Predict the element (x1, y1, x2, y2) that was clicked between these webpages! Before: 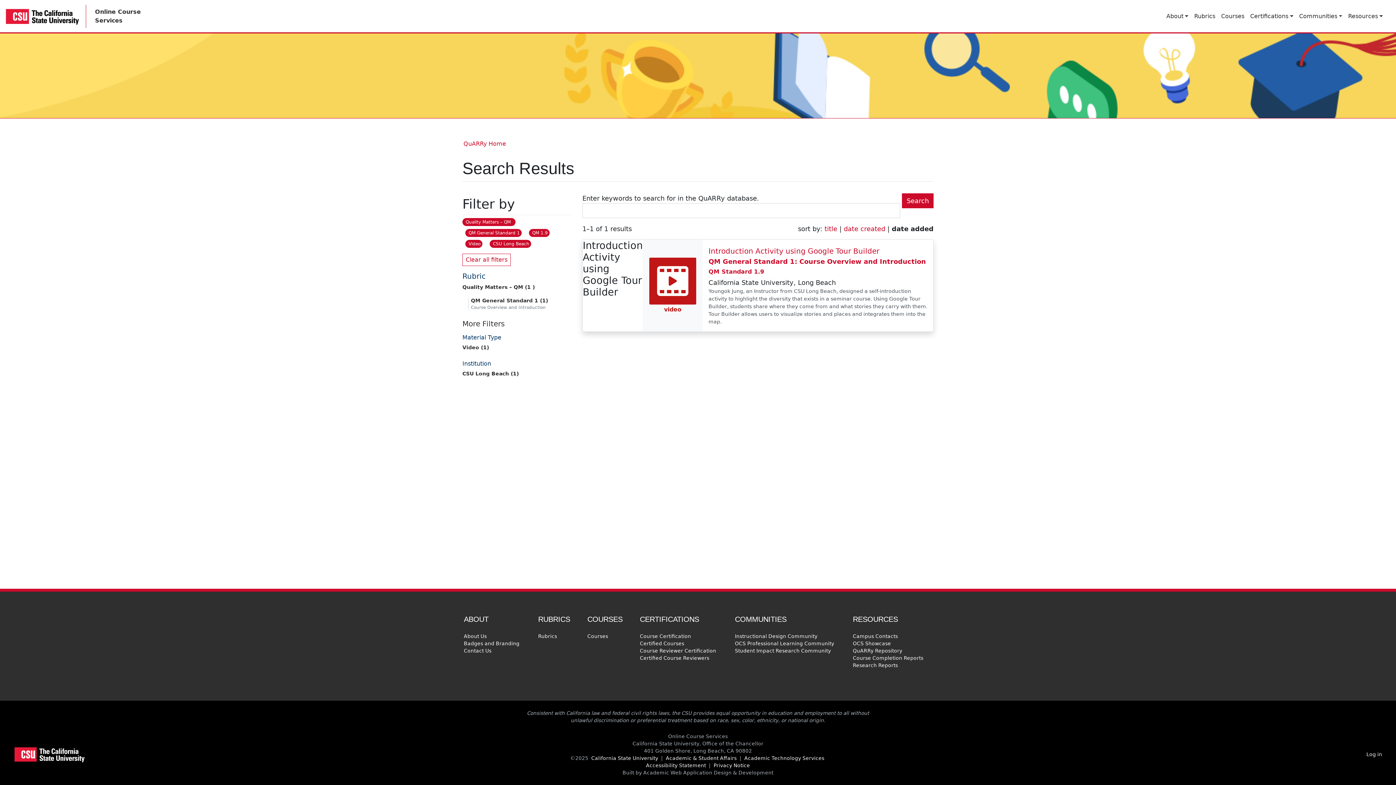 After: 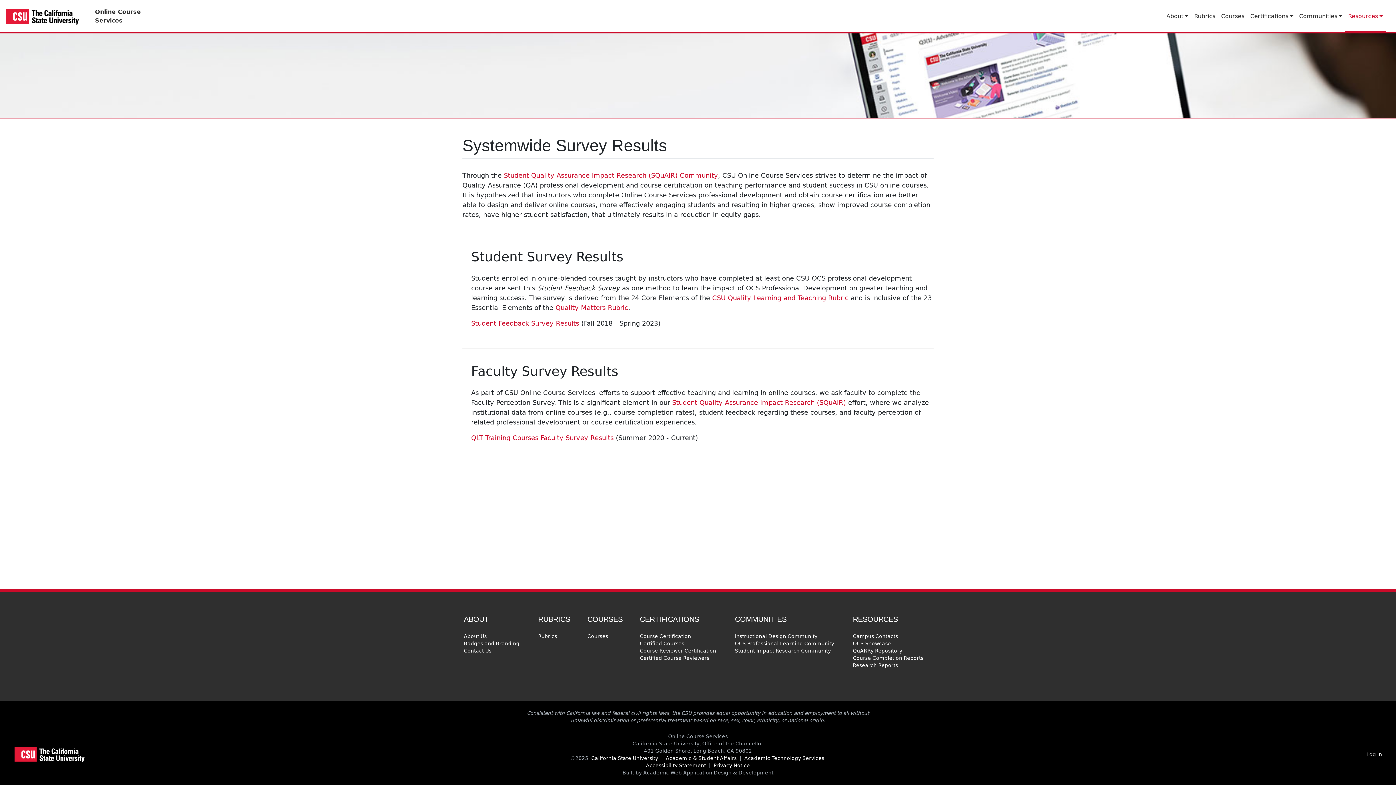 Action: bbox: (851, 661, 899, 669) label: Research Reports